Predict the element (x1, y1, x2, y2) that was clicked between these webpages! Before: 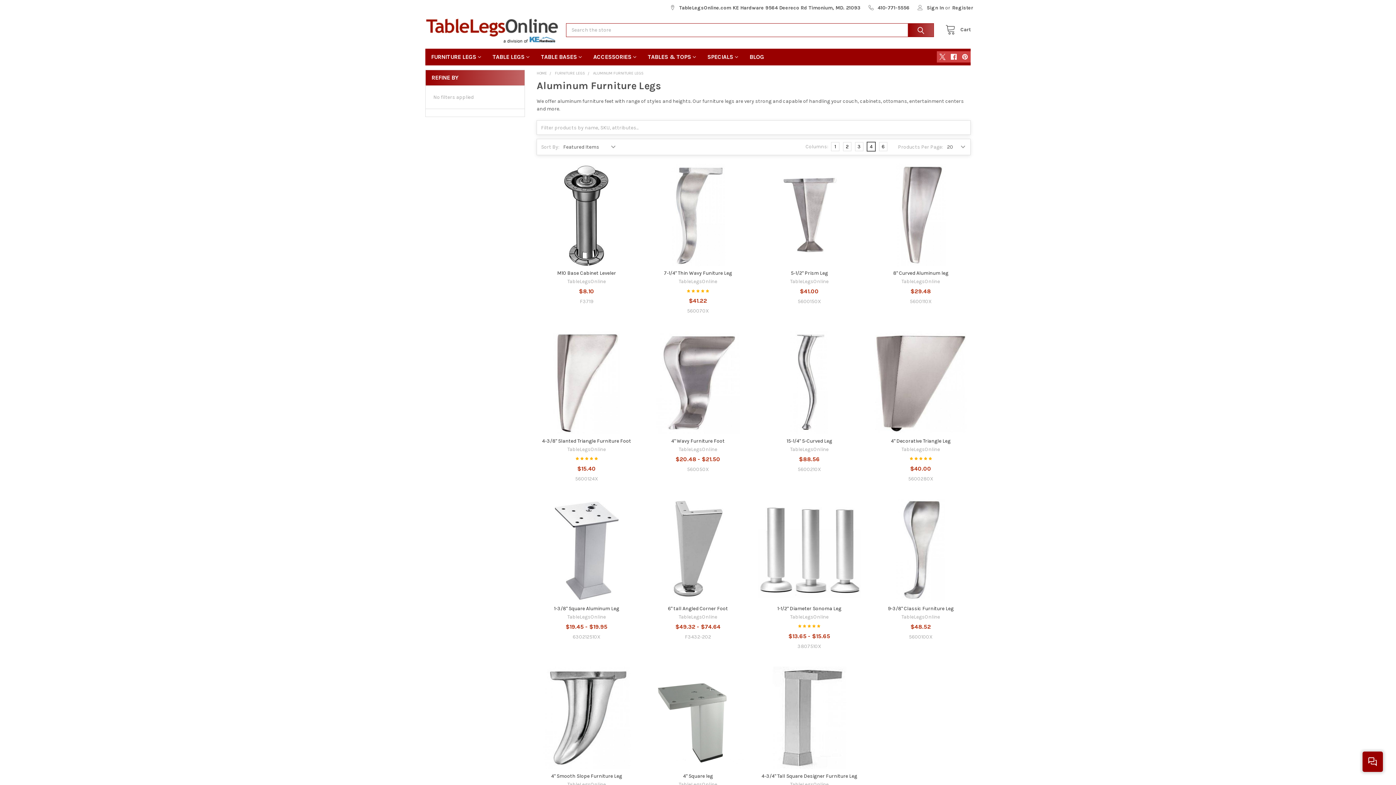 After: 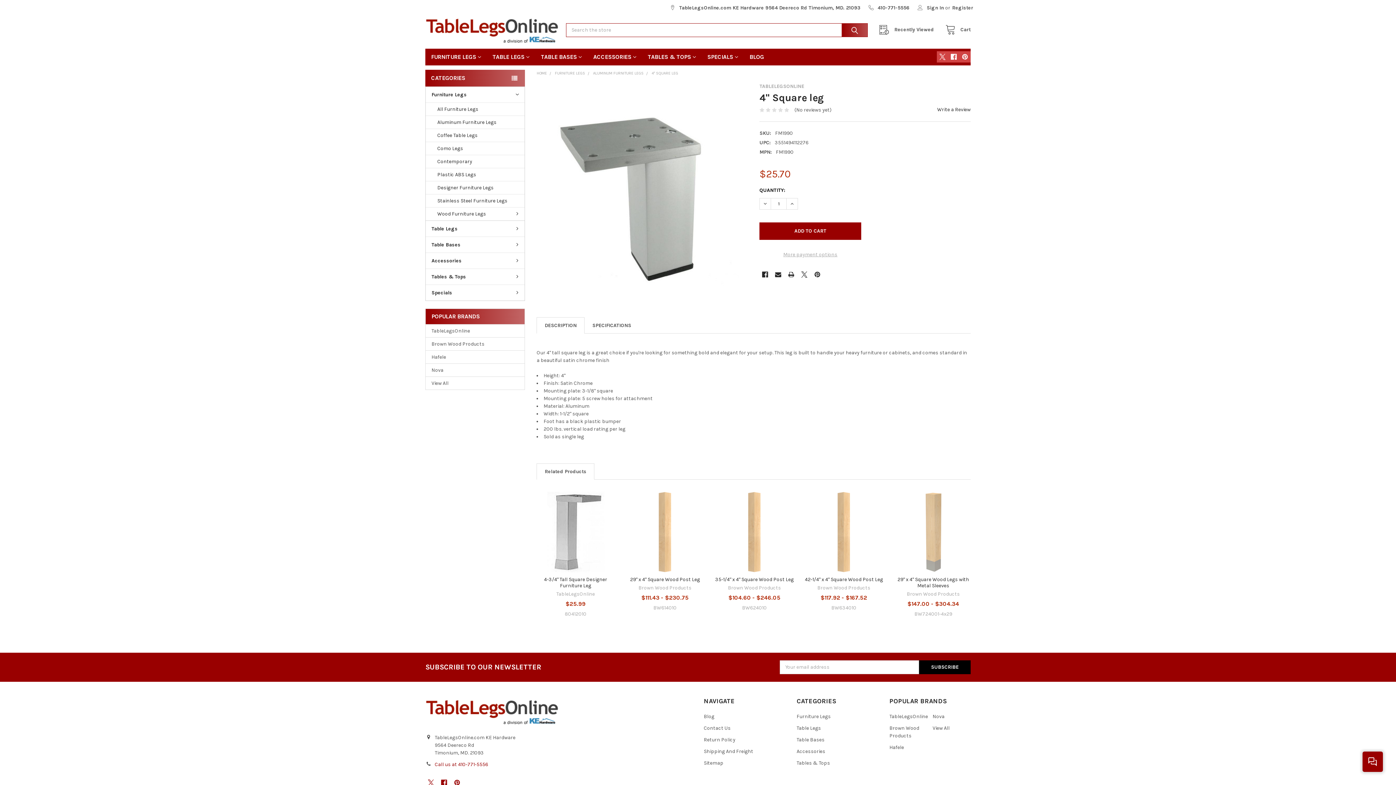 Action: bbox: (646, 666, 749, 769)